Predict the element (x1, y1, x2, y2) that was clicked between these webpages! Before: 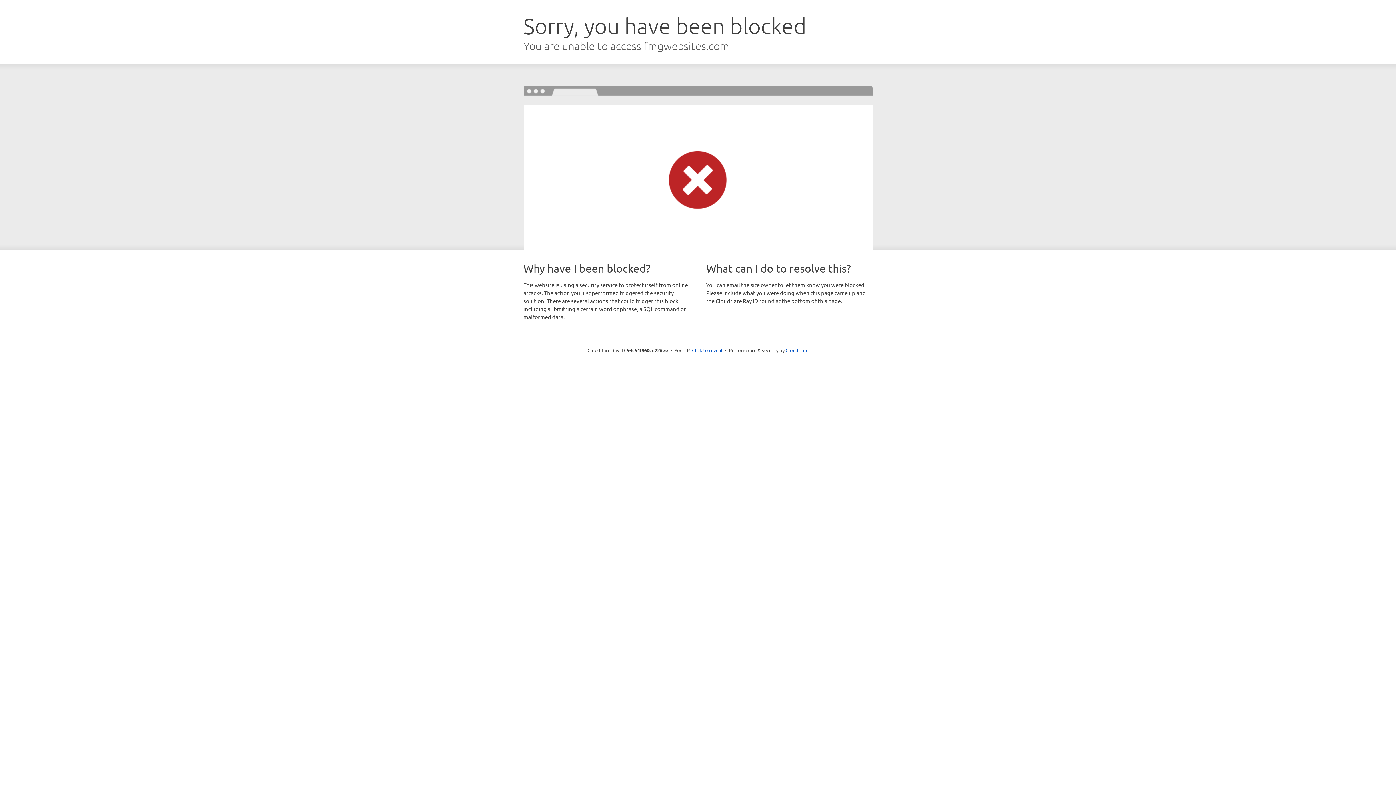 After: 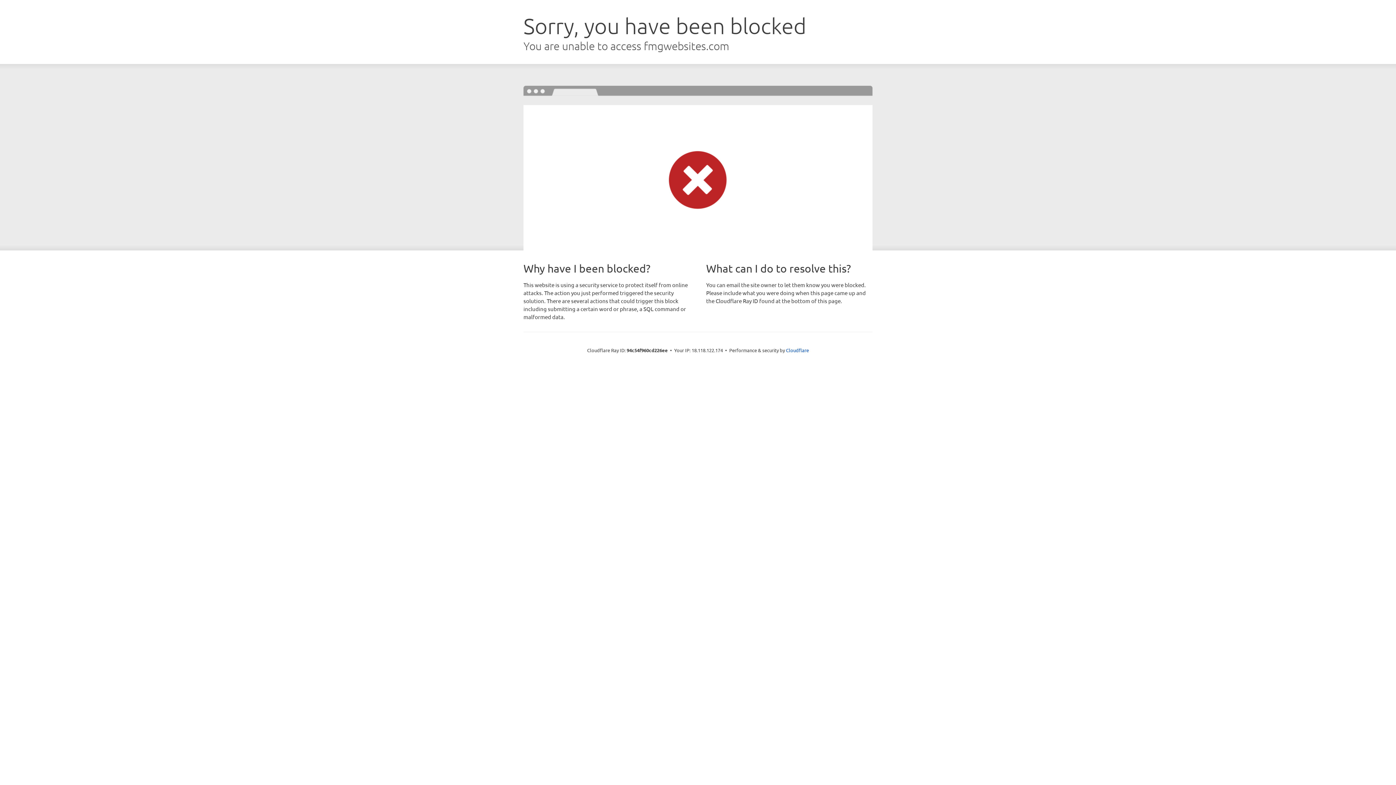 Action: label: Click to reveal bbox: (692, 346, 722, 353)